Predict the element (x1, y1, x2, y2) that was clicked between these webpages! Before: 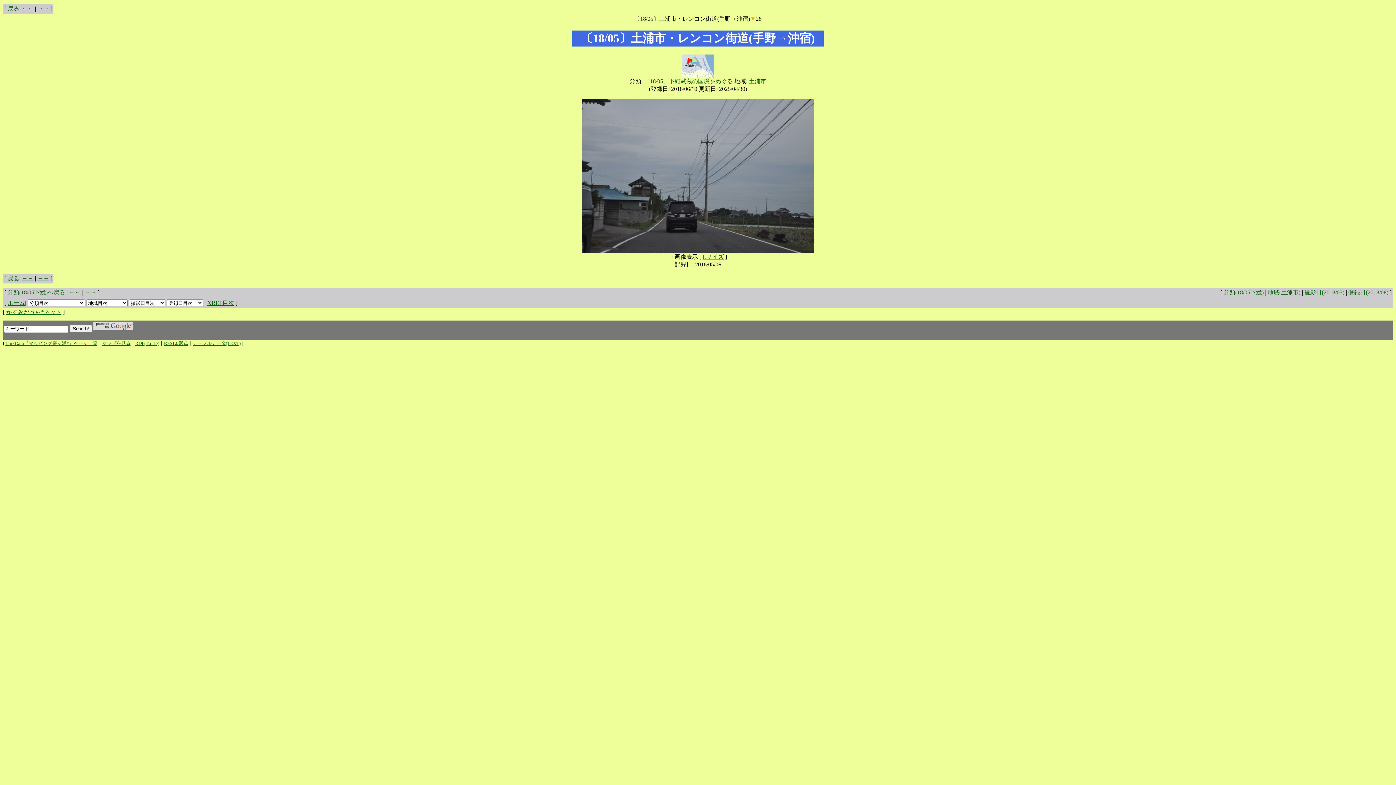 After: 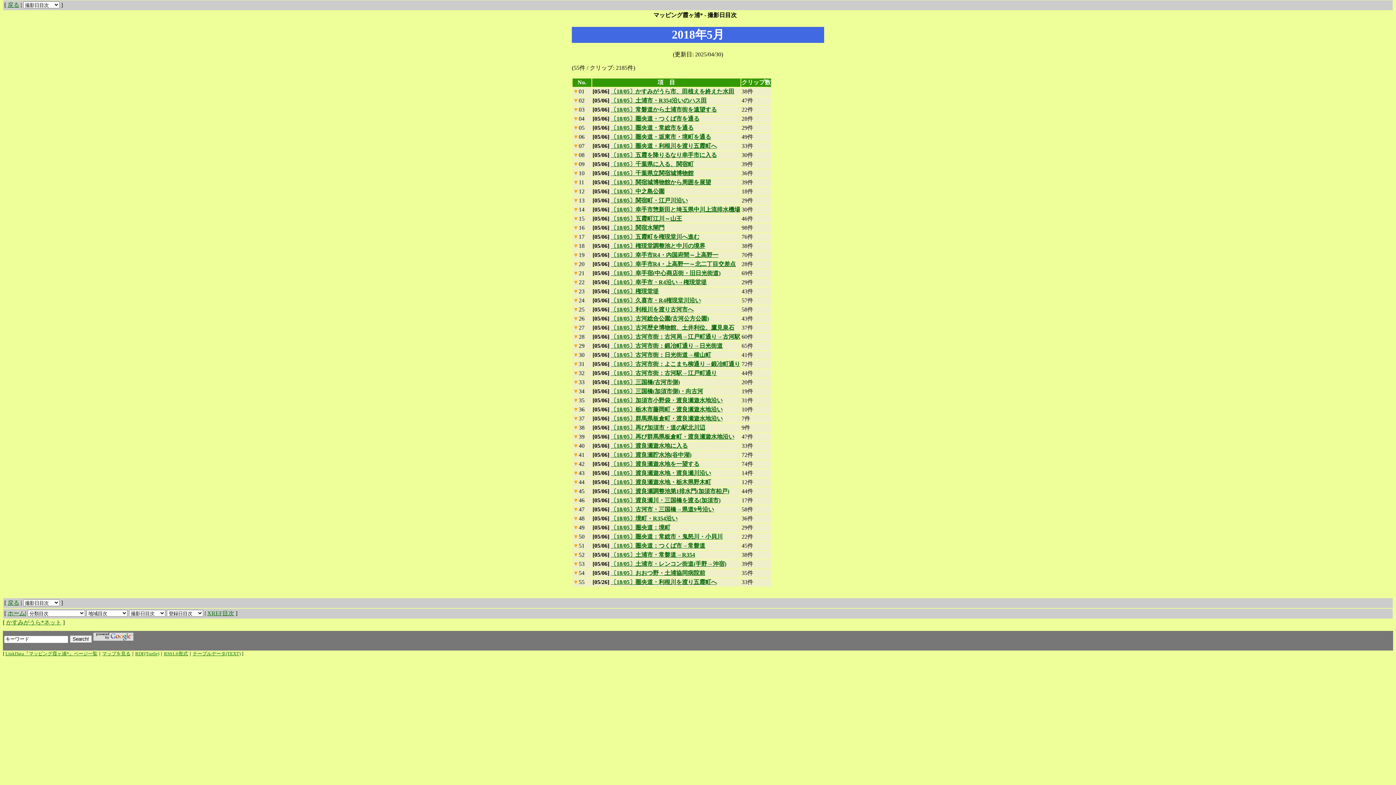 Action: bbox: (1304, 289, 1344, 295) label: 撮影日(2018/05)